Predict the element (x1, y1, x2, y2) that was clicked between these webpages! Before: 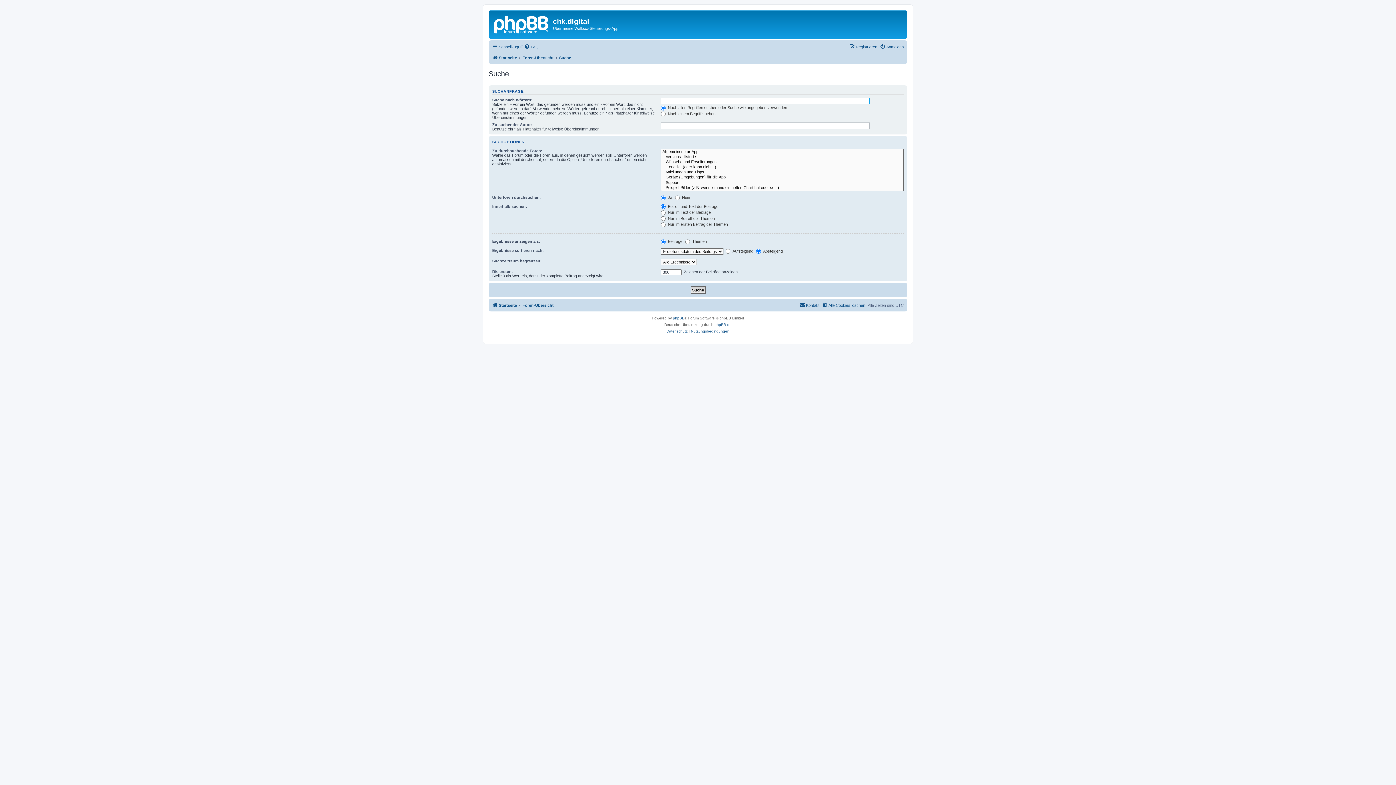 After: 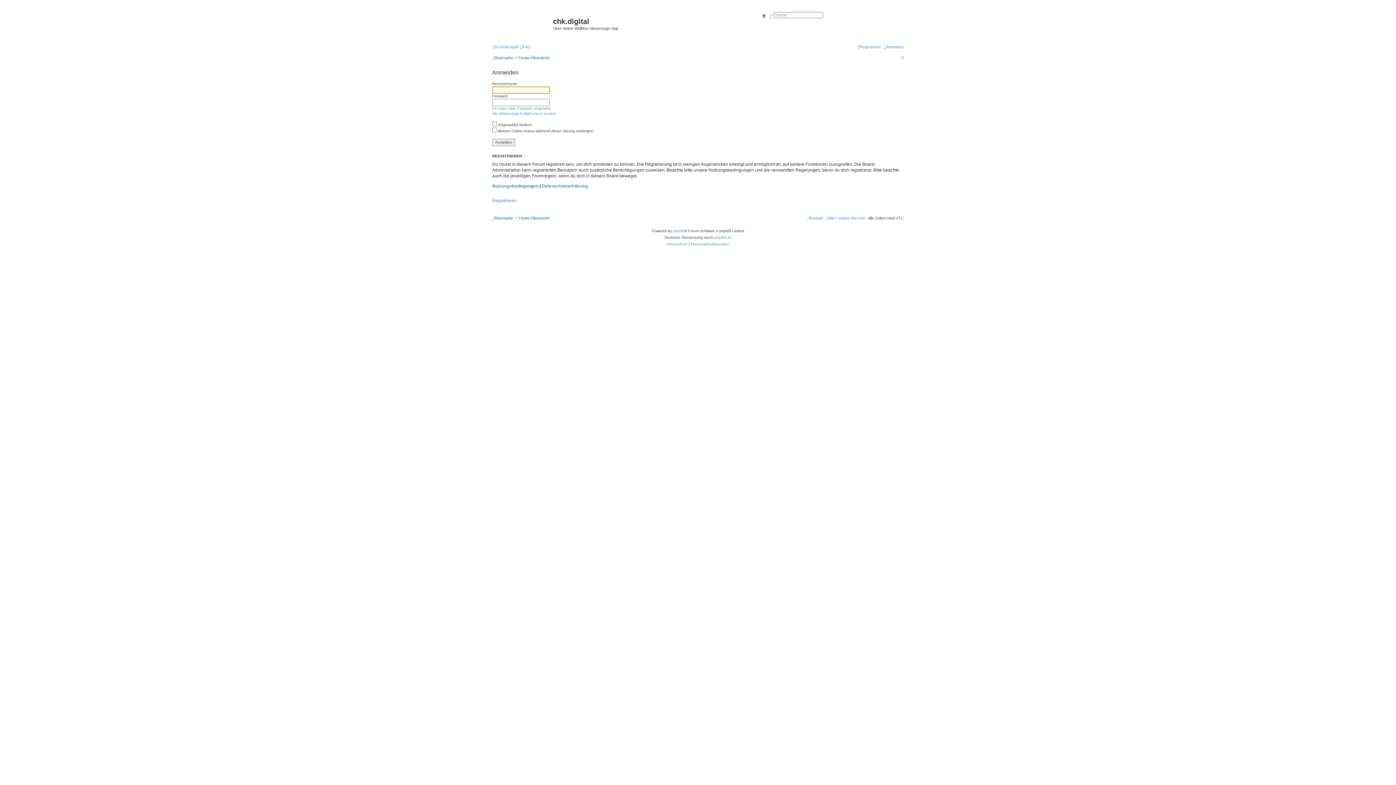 Action: label: Anmelden bbox: (880, 42, 904, 51)